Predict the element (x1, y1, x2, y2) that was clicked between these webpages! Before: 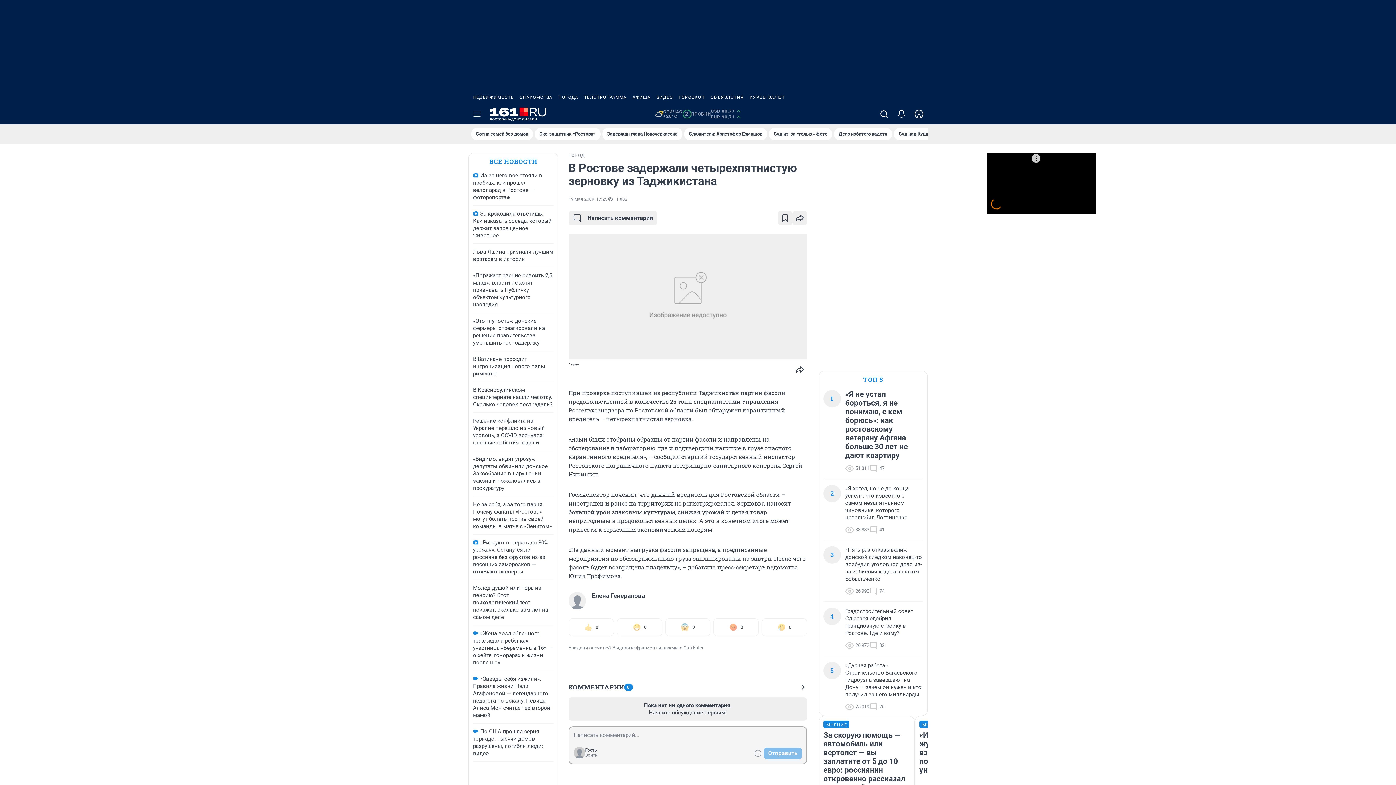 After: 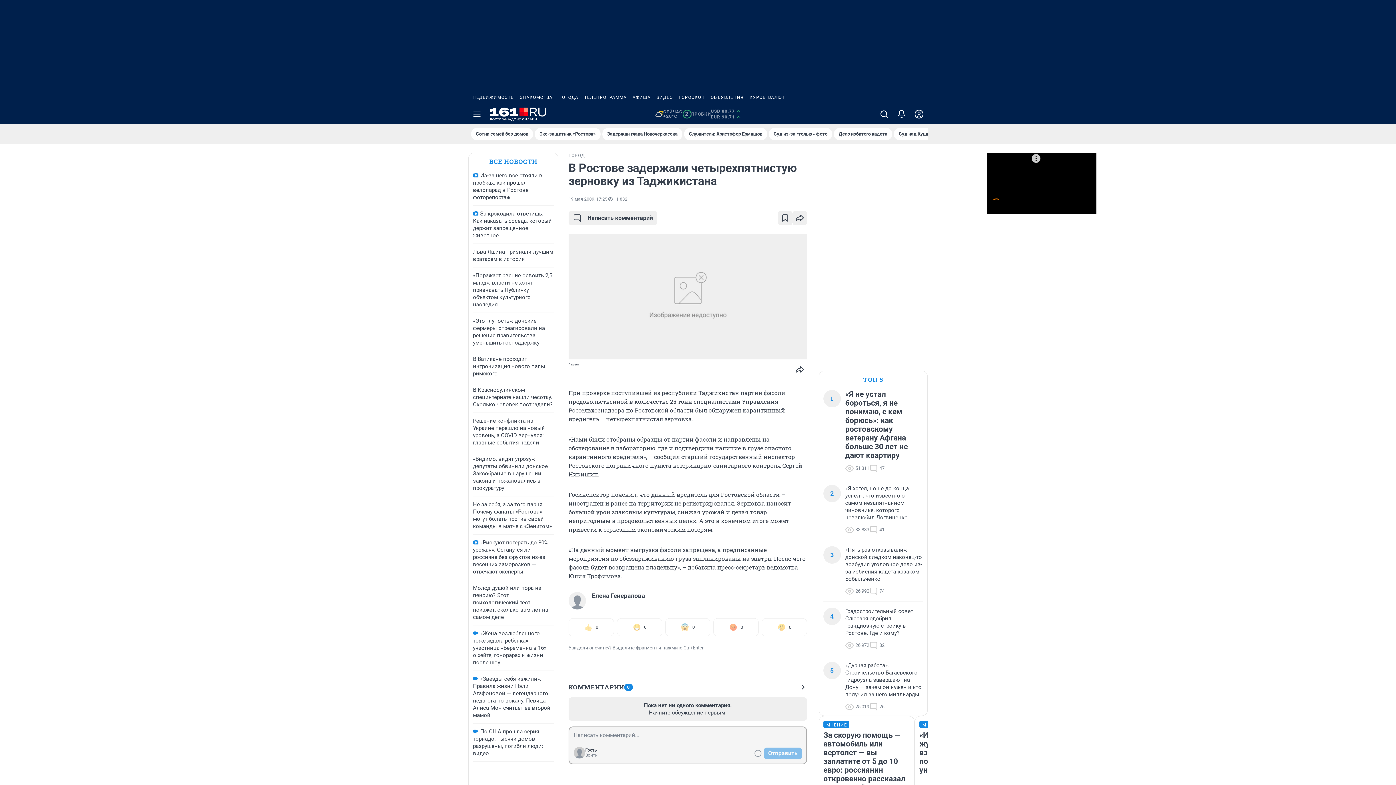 Action: label: ПОГОДА bbox: (555, 90, 581, 104)